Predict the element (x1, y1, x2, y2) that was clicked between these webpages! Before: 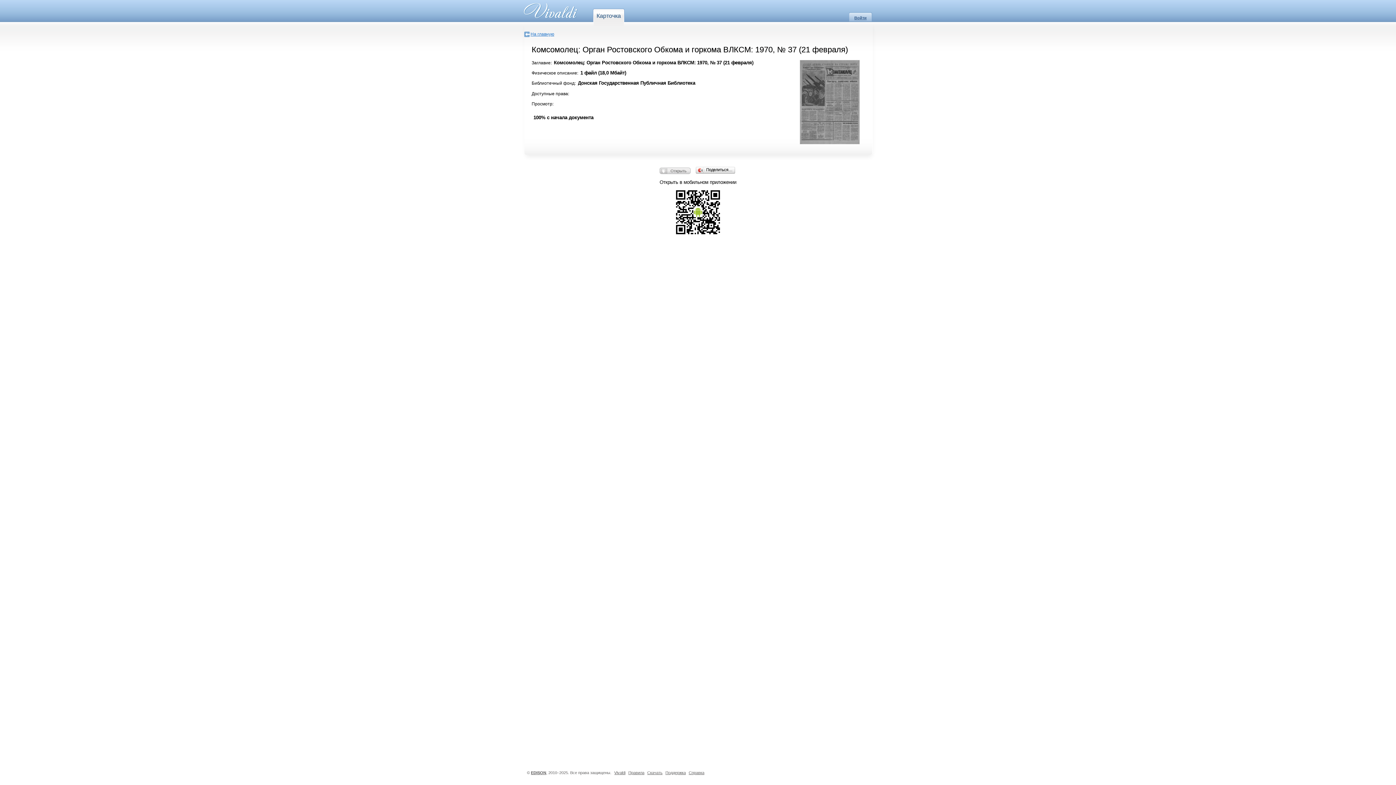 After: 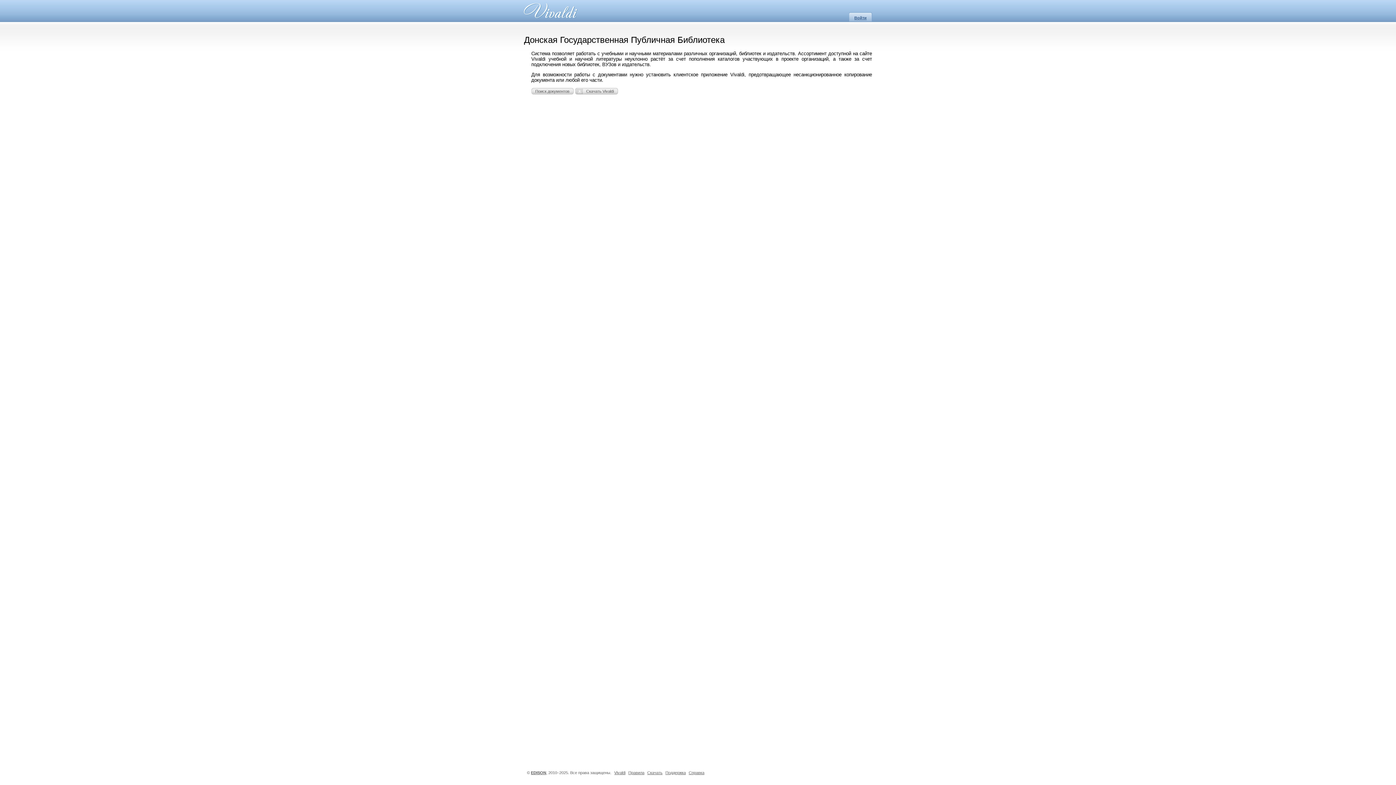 Action: bbox: (514, 0, 580, 21)